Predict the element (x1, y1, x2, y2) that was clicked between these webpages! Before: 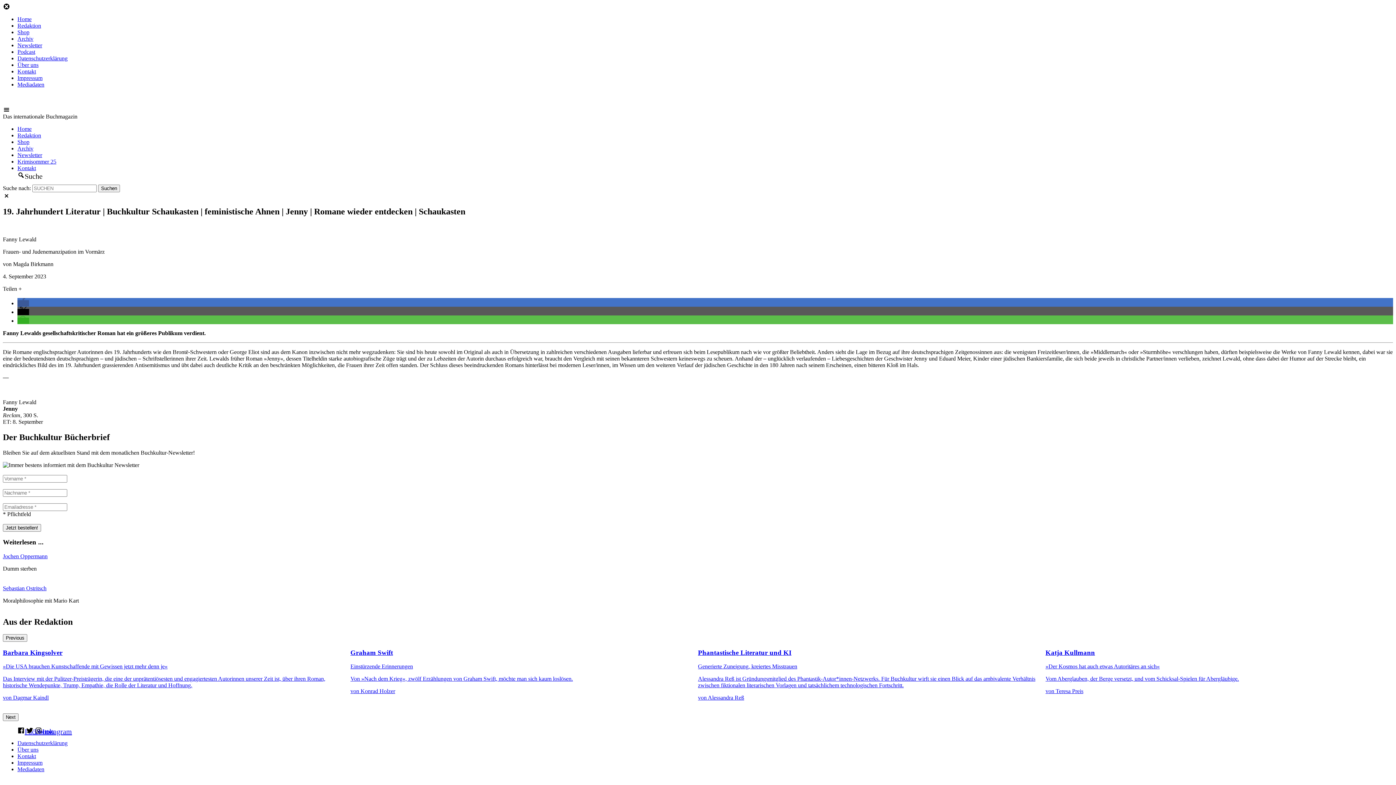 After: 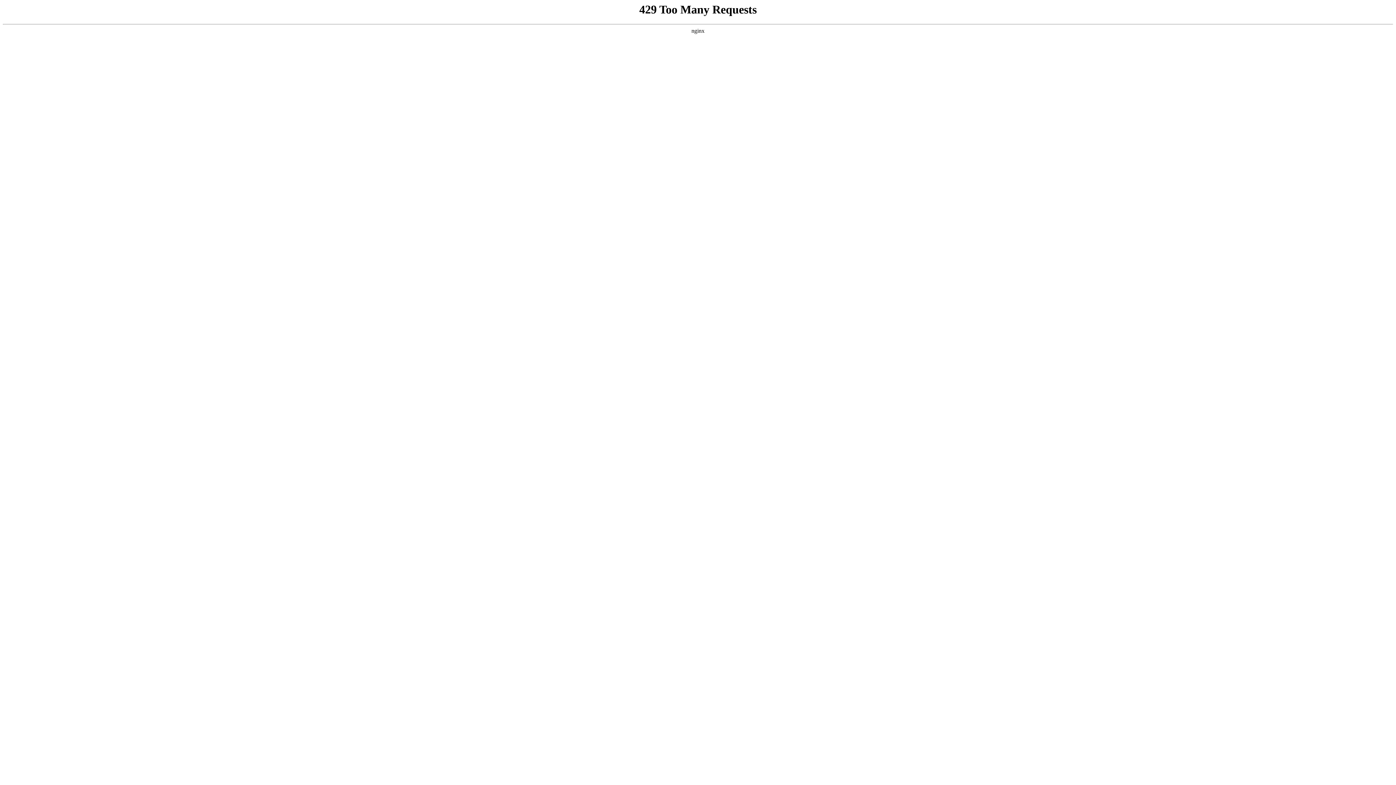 Action: bbox: (17, 158, 56, 164) label: Krimisommer 25